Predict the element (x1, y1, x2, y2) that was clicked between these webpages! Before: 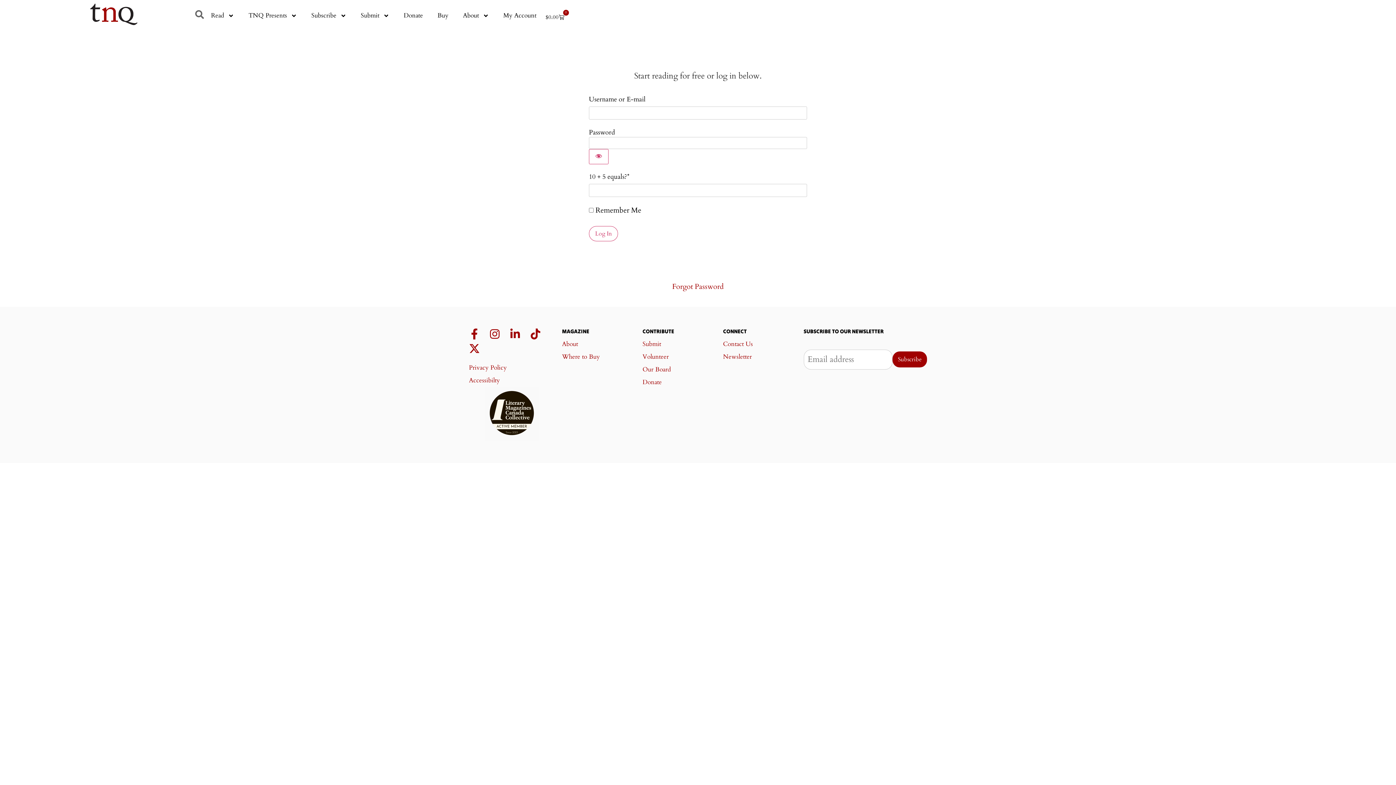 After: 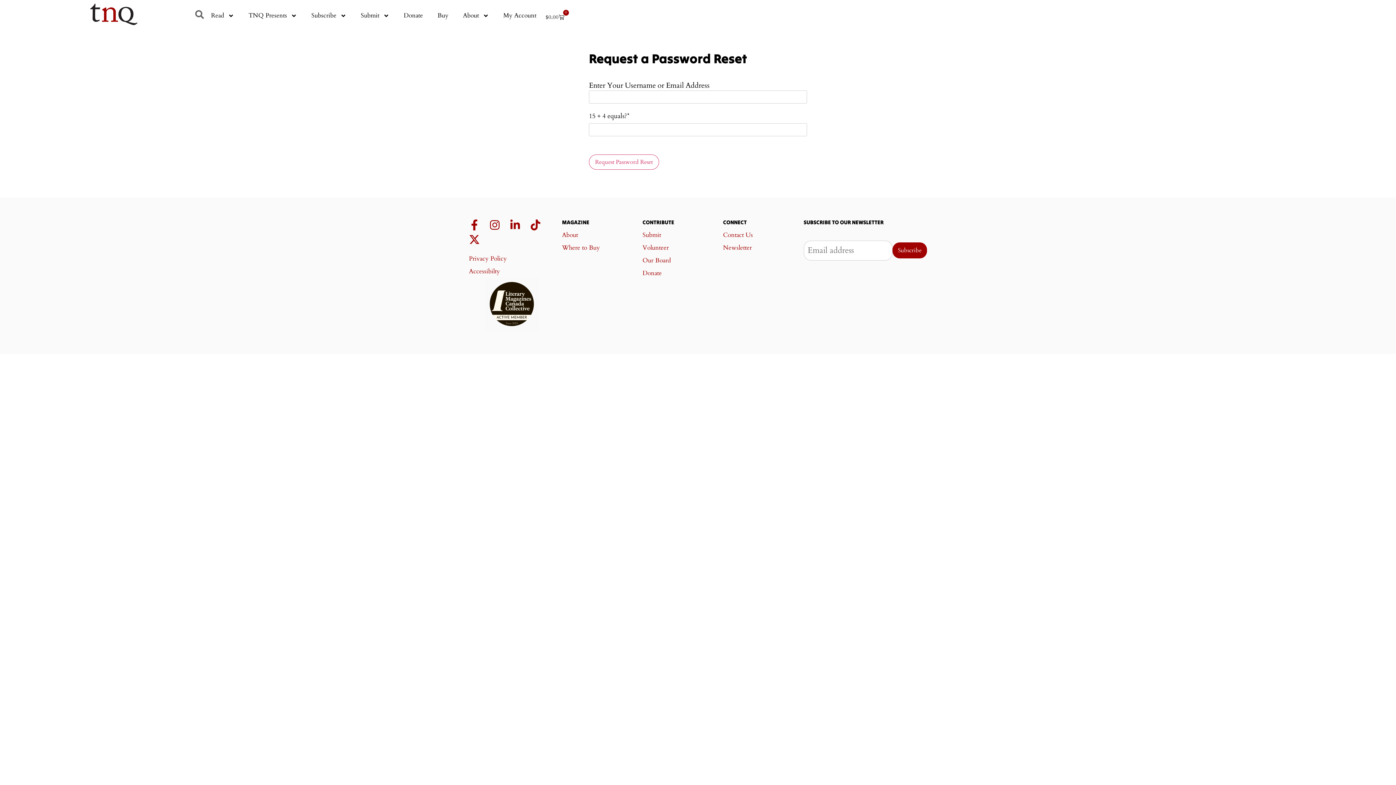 Action: label: Forgot Password bbox: (672, 281, 724, 291)